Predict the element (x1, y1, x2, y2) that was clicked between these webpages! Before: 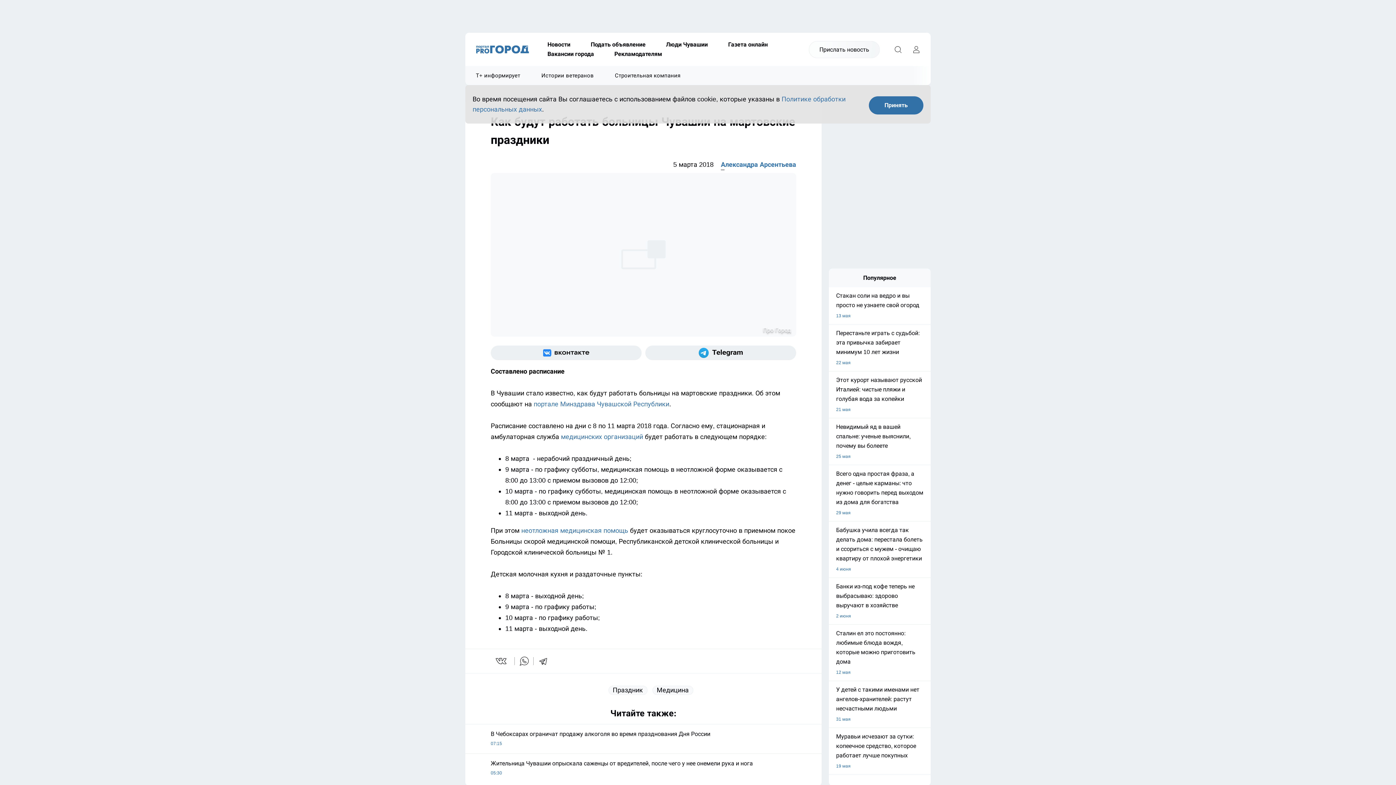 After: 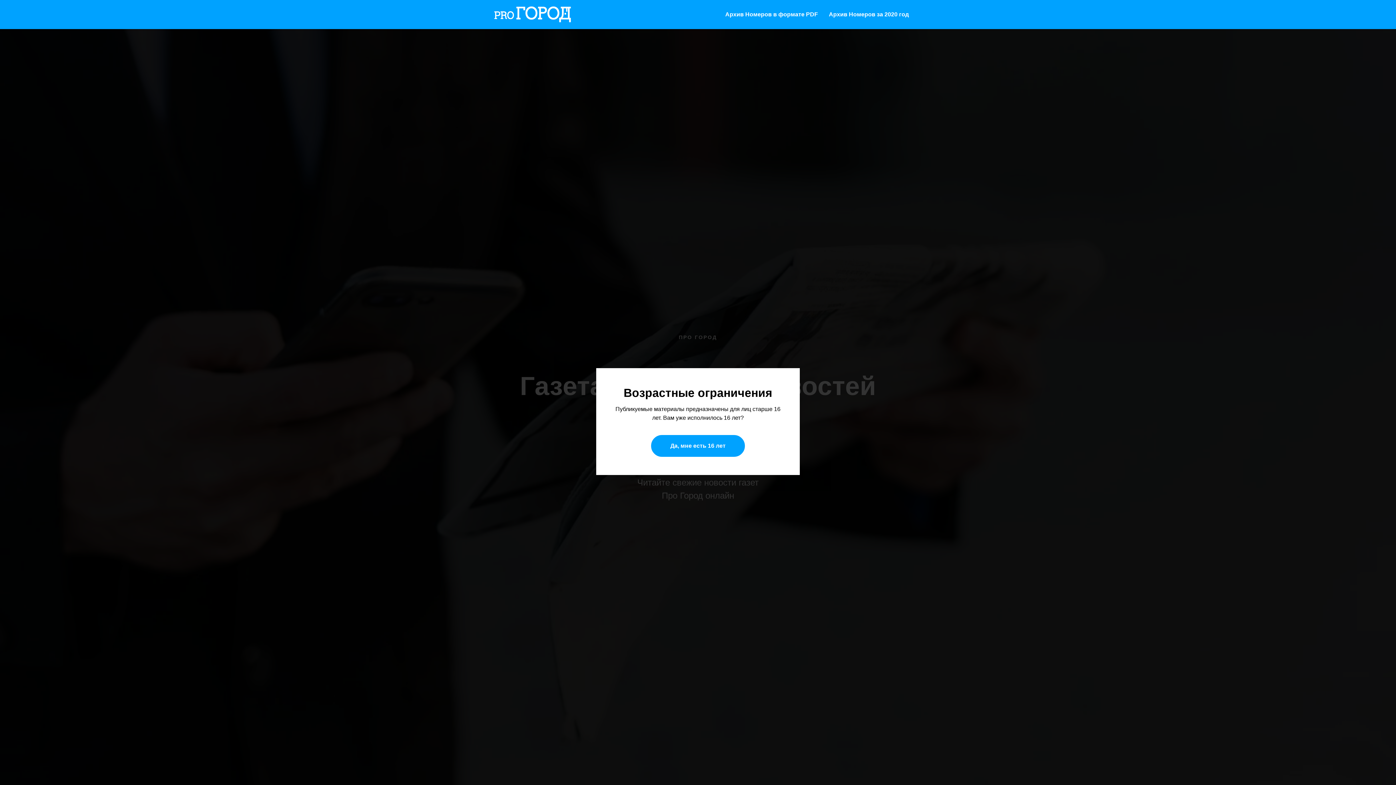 Action: label: Газета онлайн bbox: (718, 40, 778, 49)